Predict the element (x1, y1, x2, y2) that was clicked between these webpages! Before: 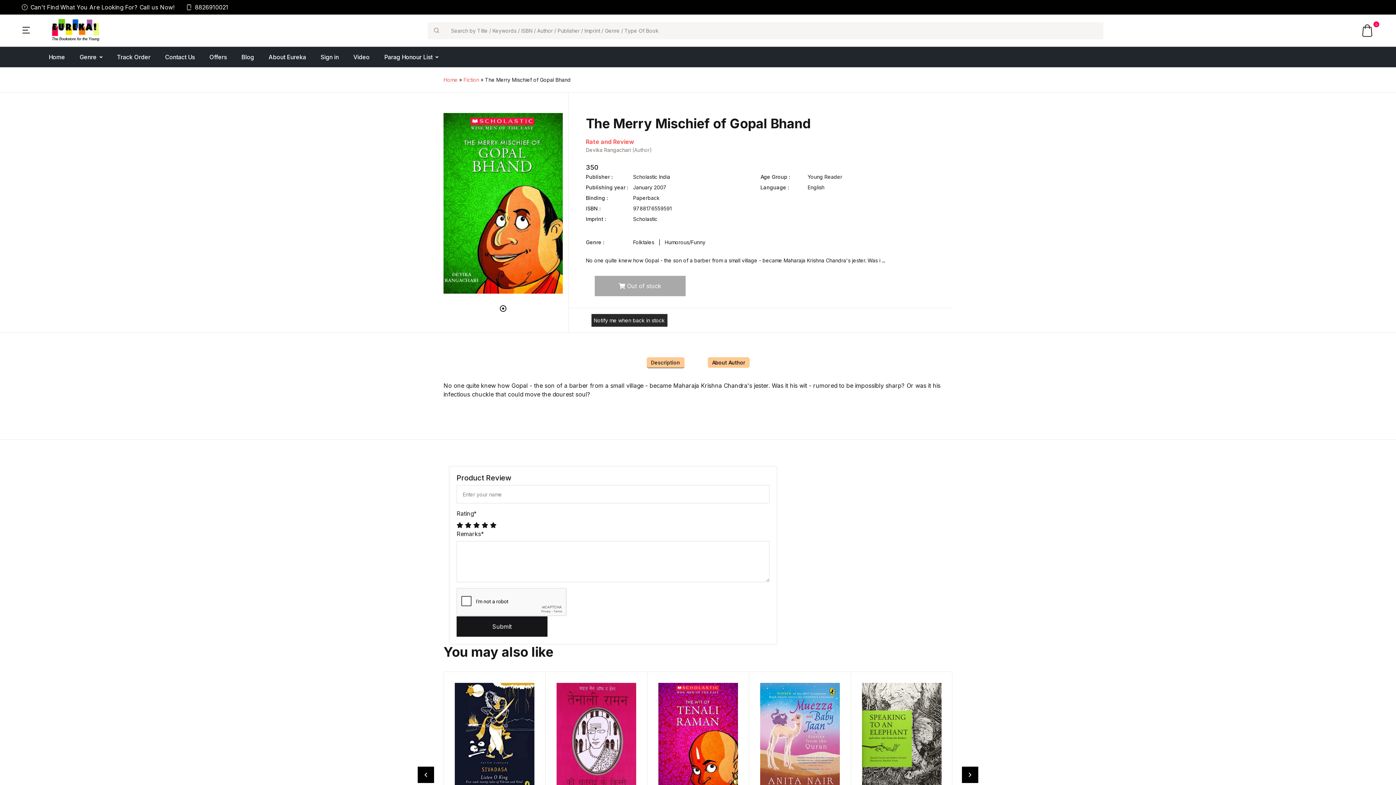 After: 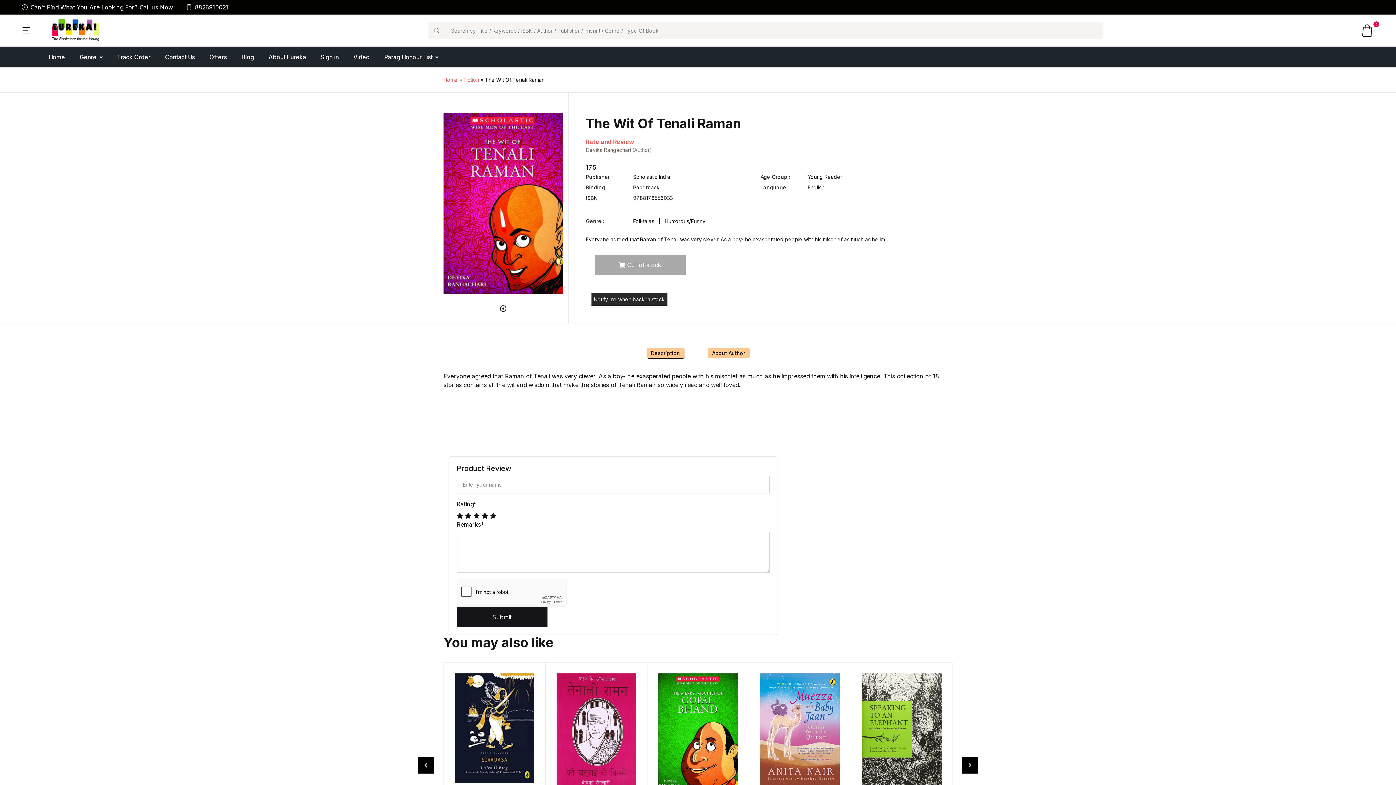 Action: bbox: (658, 683, 738, 804)